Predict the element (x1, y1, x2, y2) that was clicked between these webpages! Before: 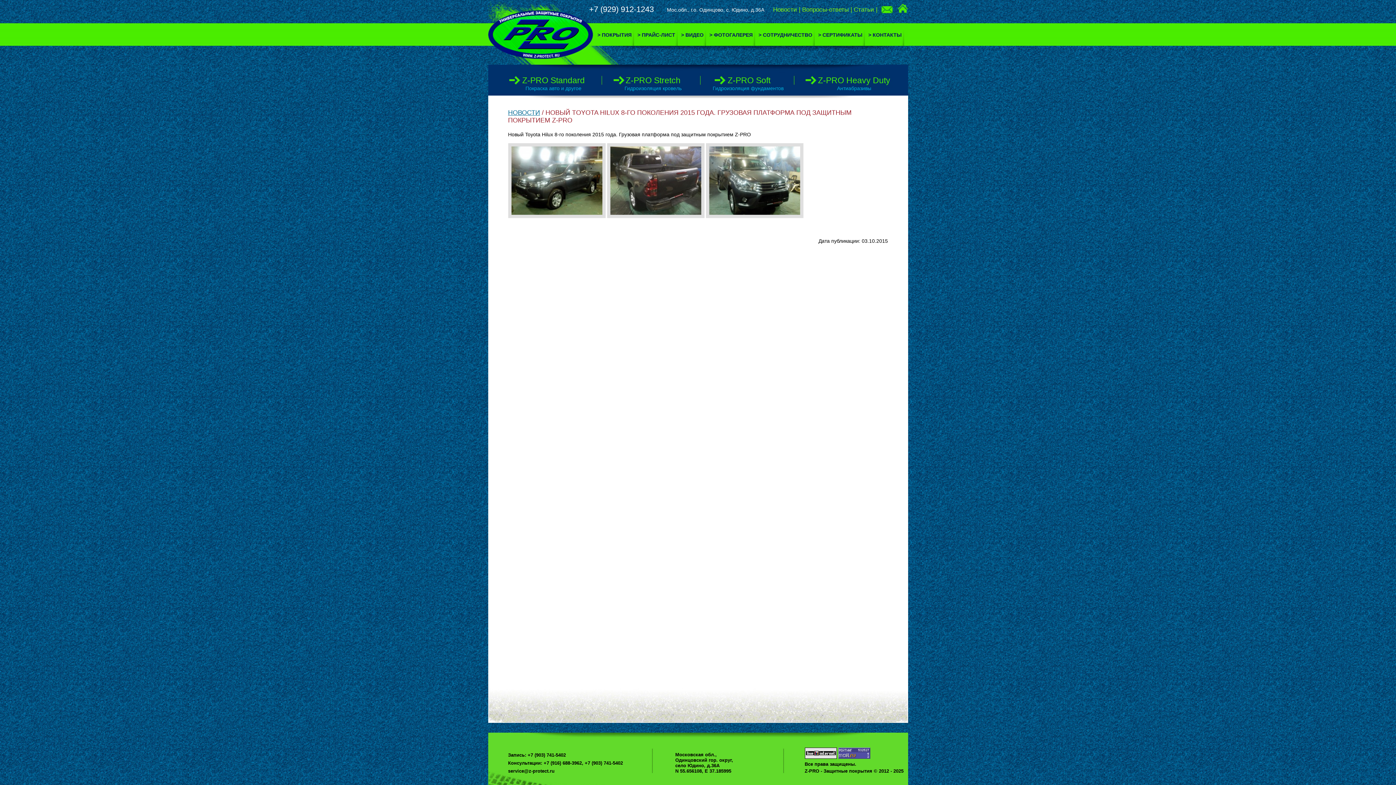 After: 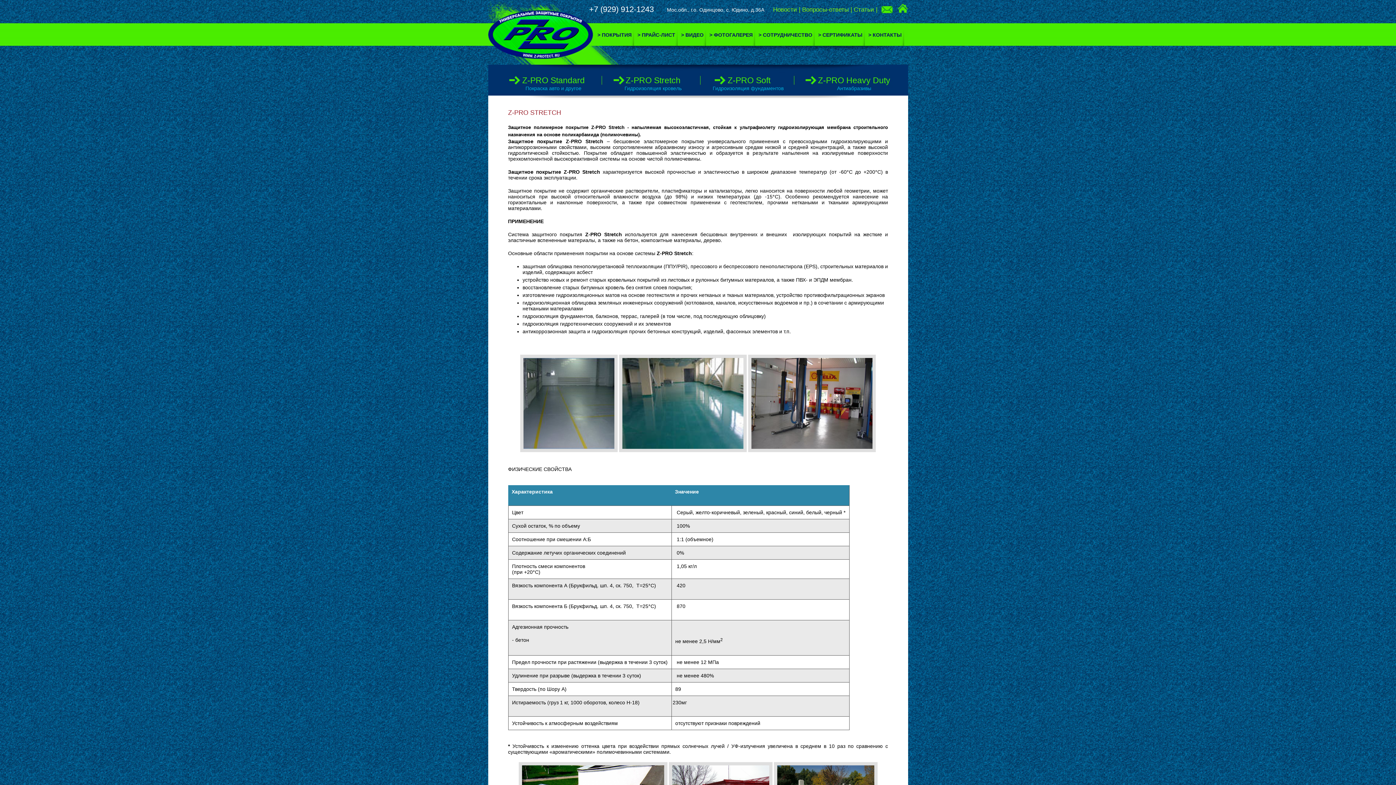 Action: label: Z-PRO Stretch bbox: (625, 75, 680, 85)